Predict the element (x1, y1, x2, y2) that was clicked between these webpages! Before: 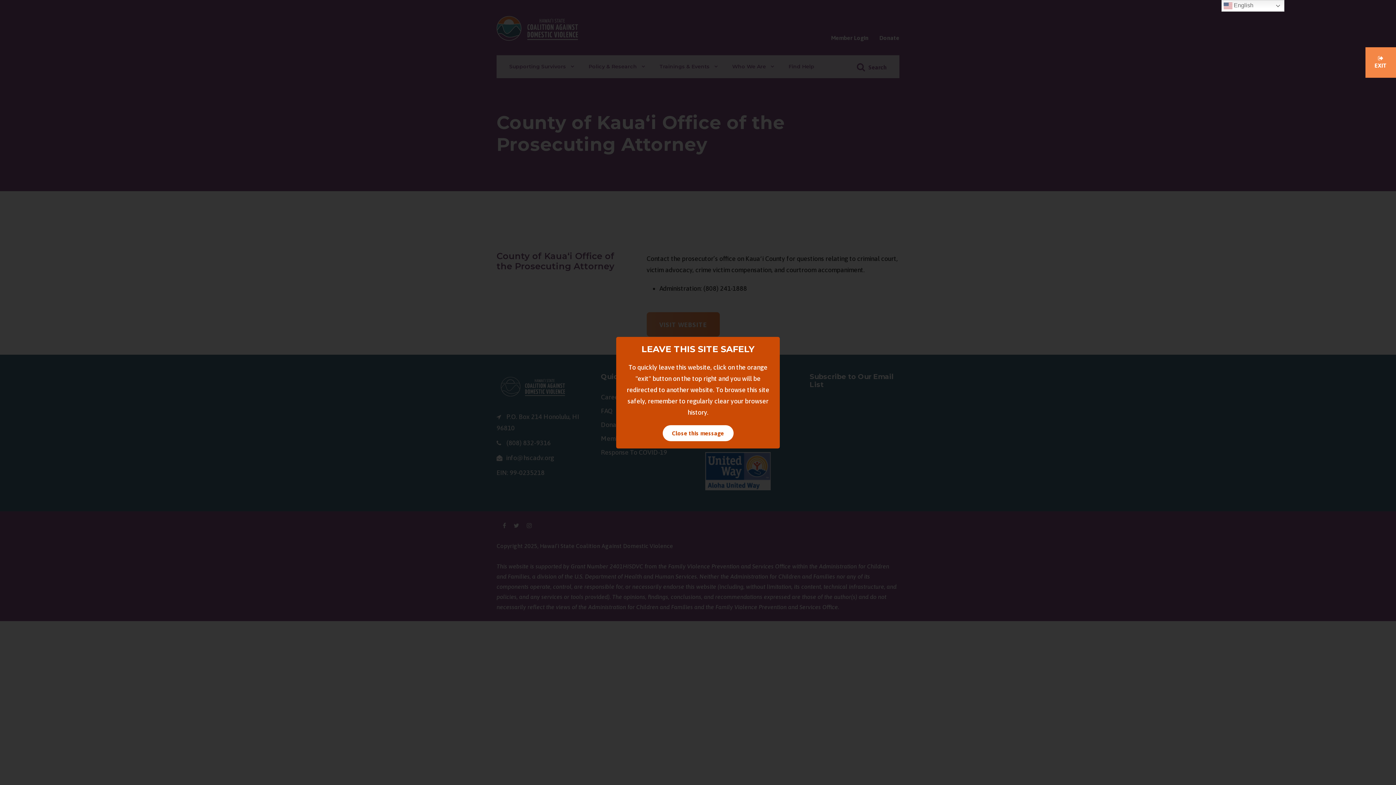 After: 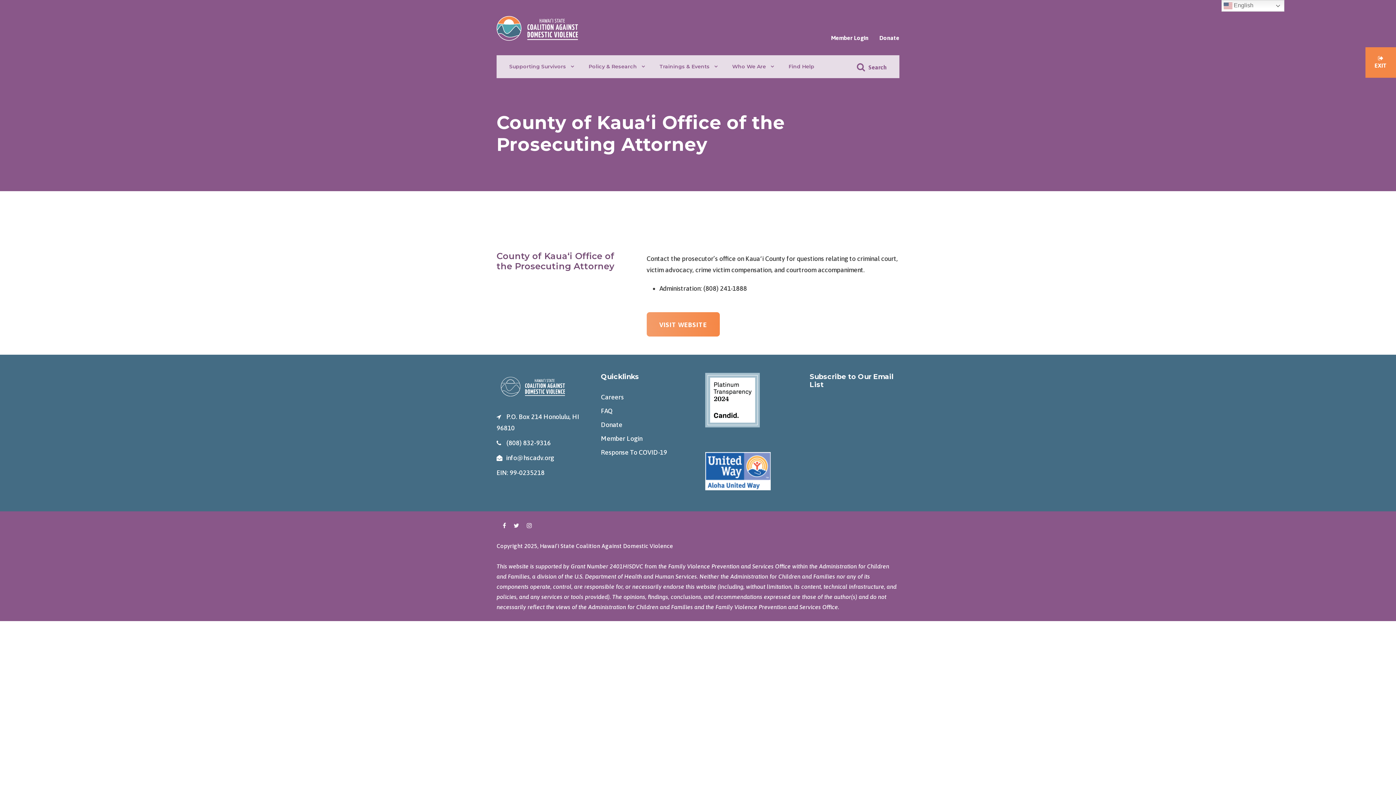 Action: bbox: (662, 425, 733, 441) label: Close popup